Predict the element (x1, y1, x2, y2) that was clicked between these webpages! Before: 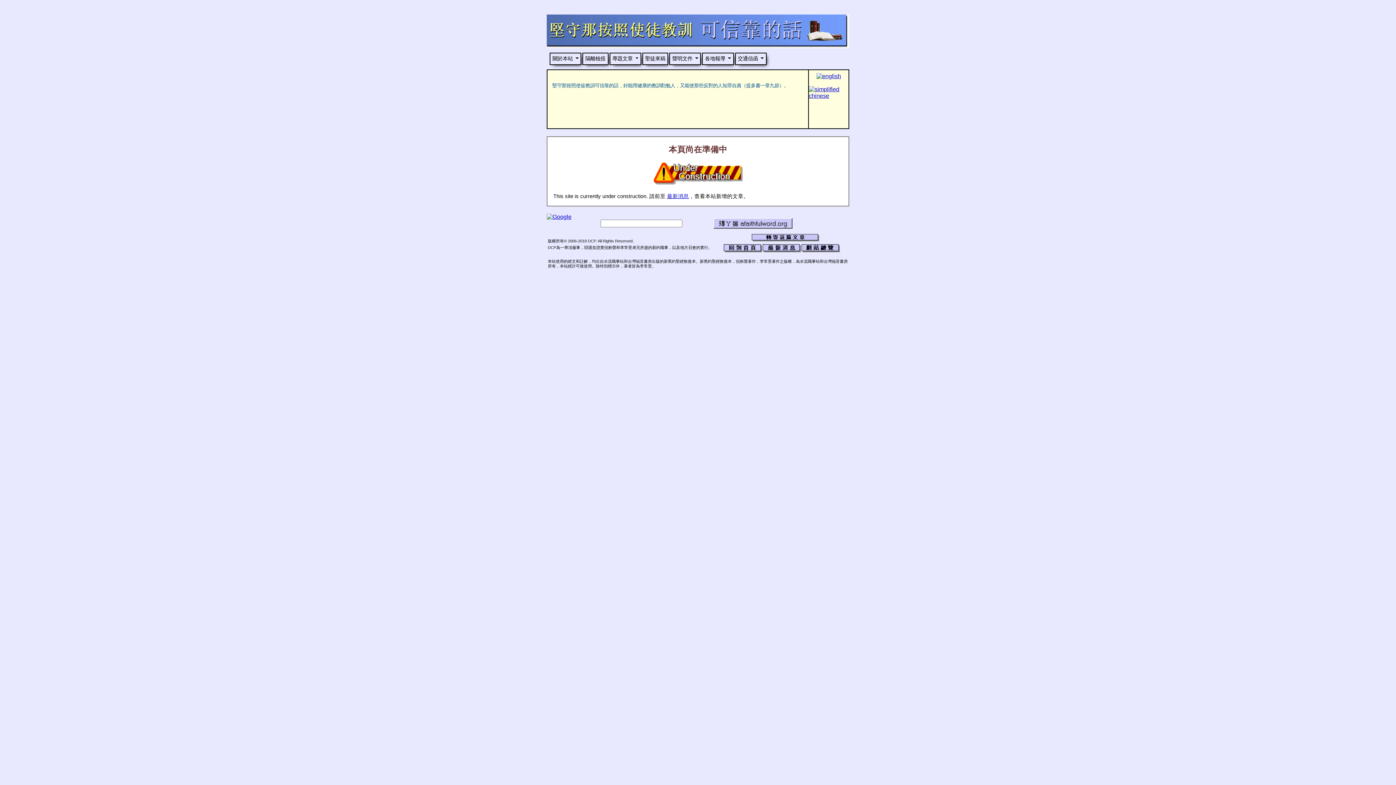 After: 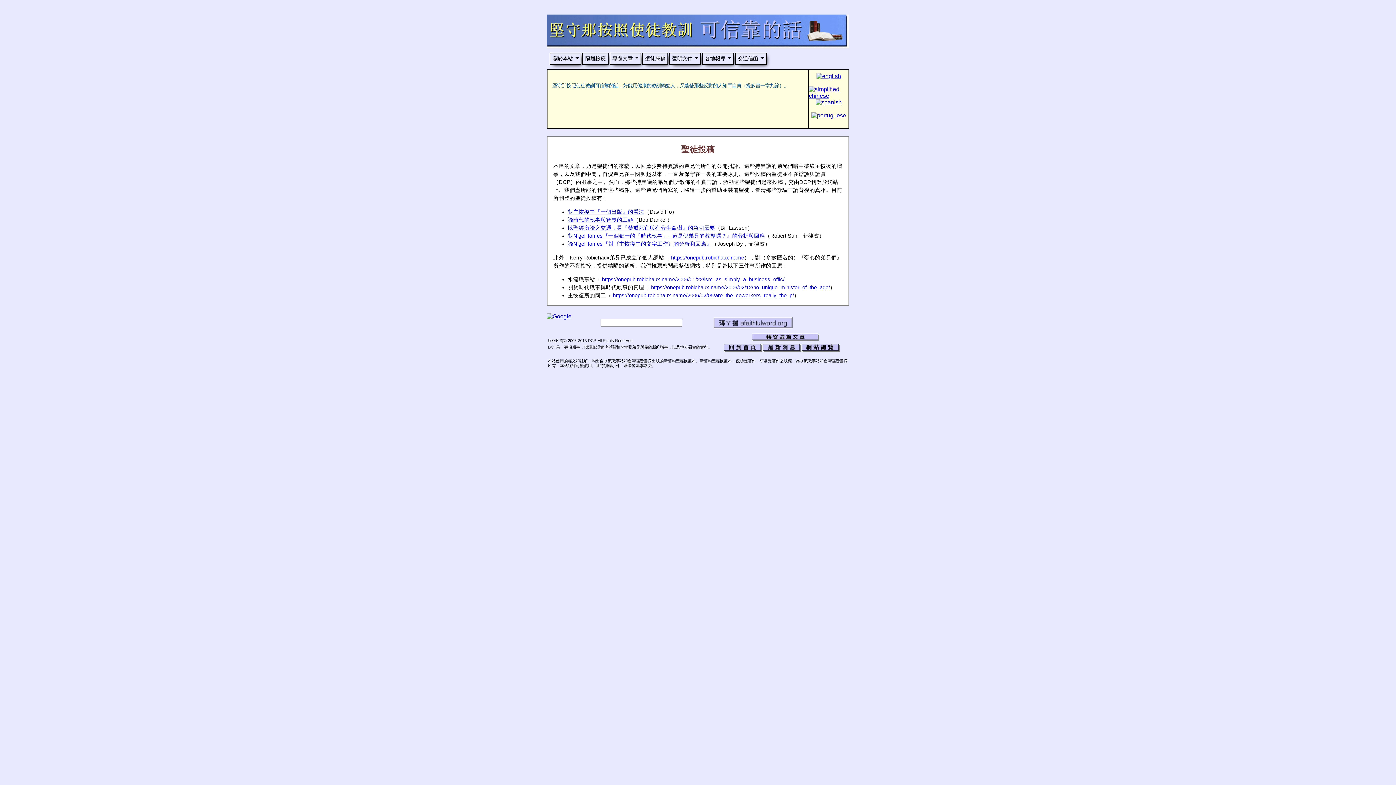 Action: bbox: (643, 53, 667, 64) label: 聖徒來稿